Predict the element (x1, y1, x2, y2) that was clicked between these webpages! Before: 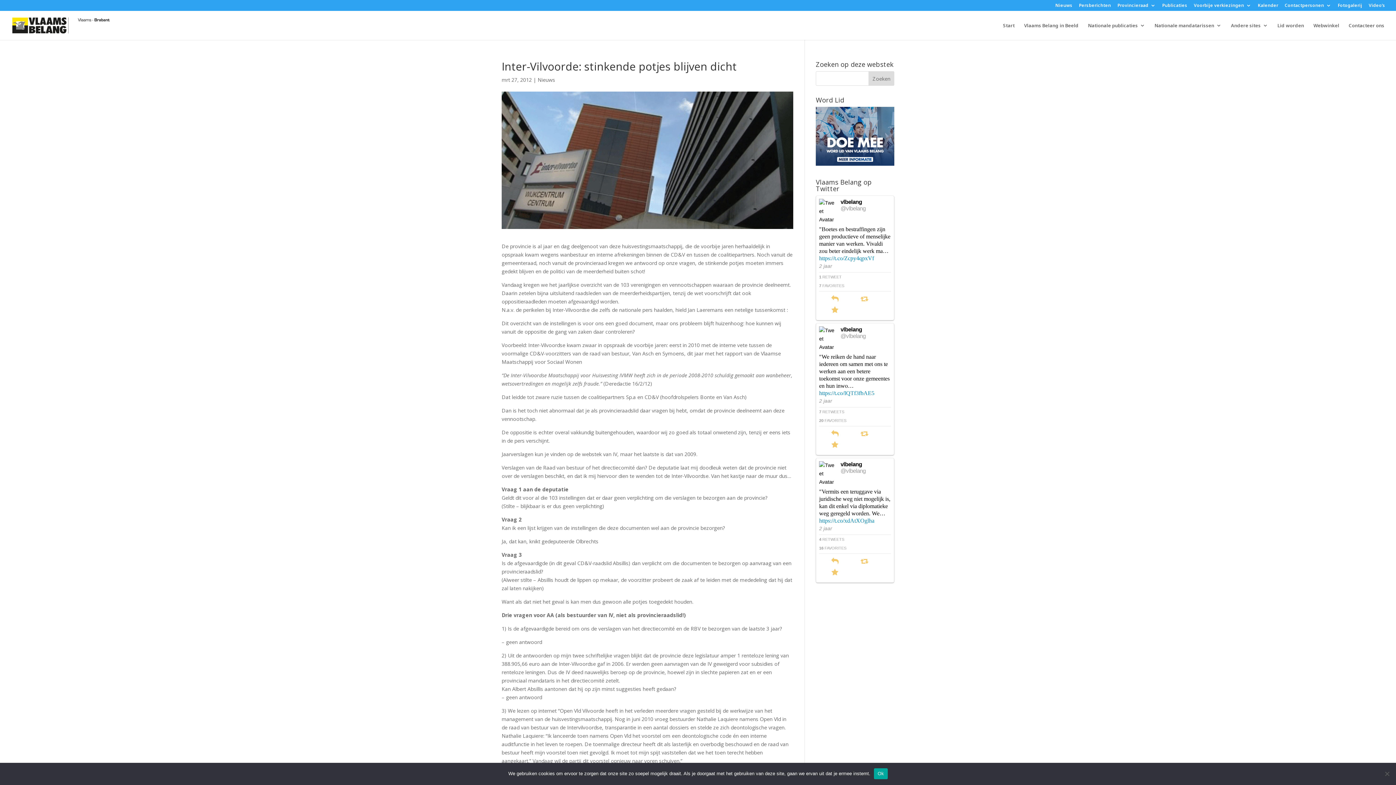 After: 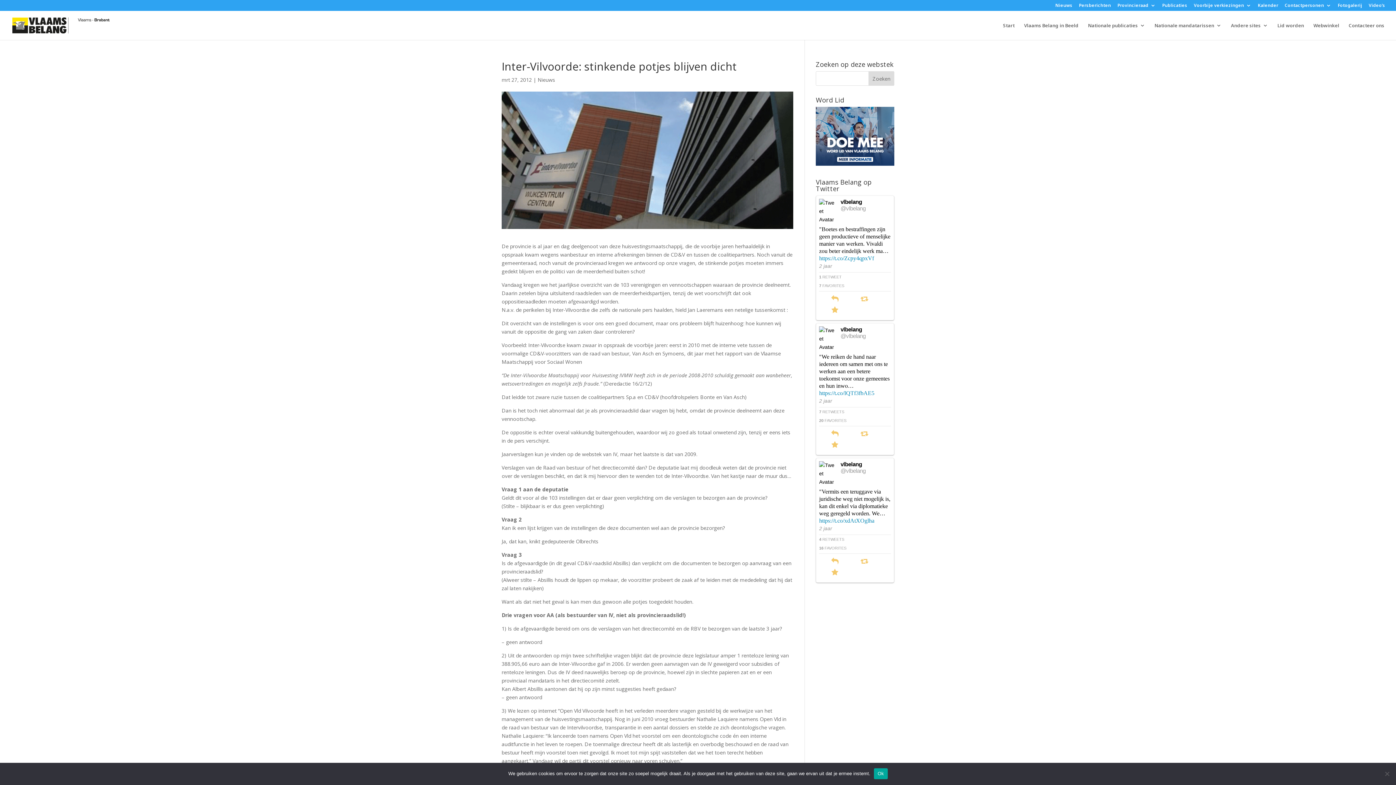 Action: label: 16 FAVORITES bbox: (819, 544, 891, 552)